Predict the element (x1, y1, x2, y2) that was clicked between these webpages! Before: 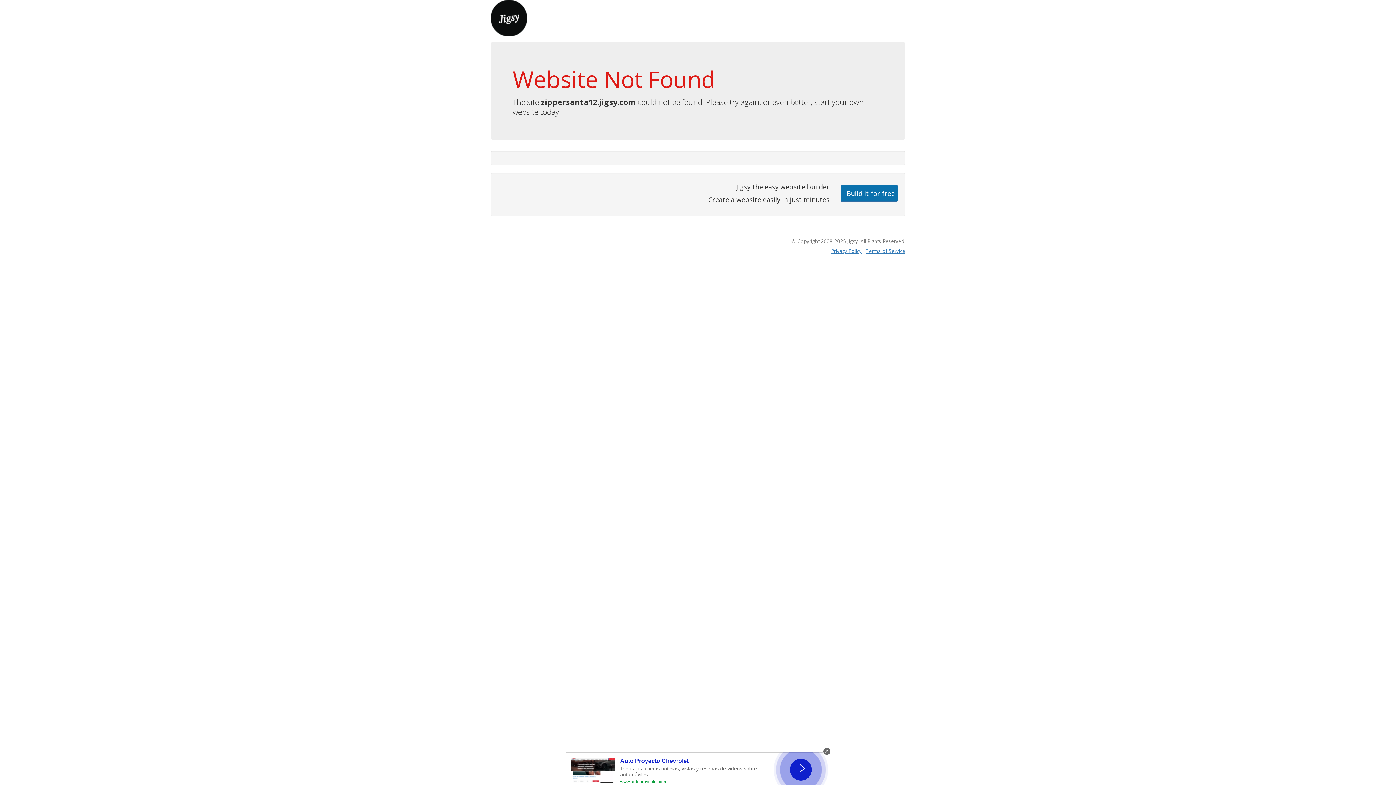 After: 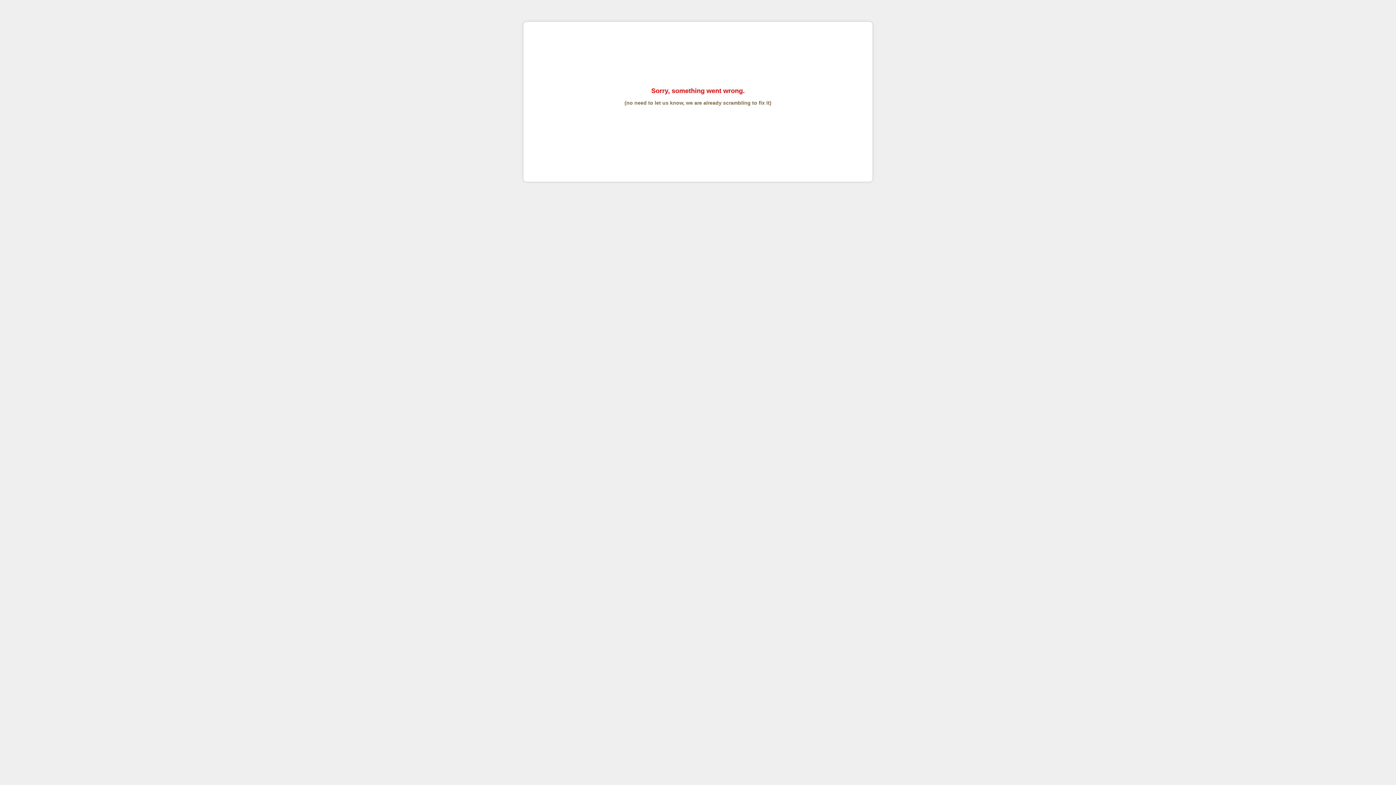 Action: bbox: (865, 247, 905, 254) label: Terms of Service